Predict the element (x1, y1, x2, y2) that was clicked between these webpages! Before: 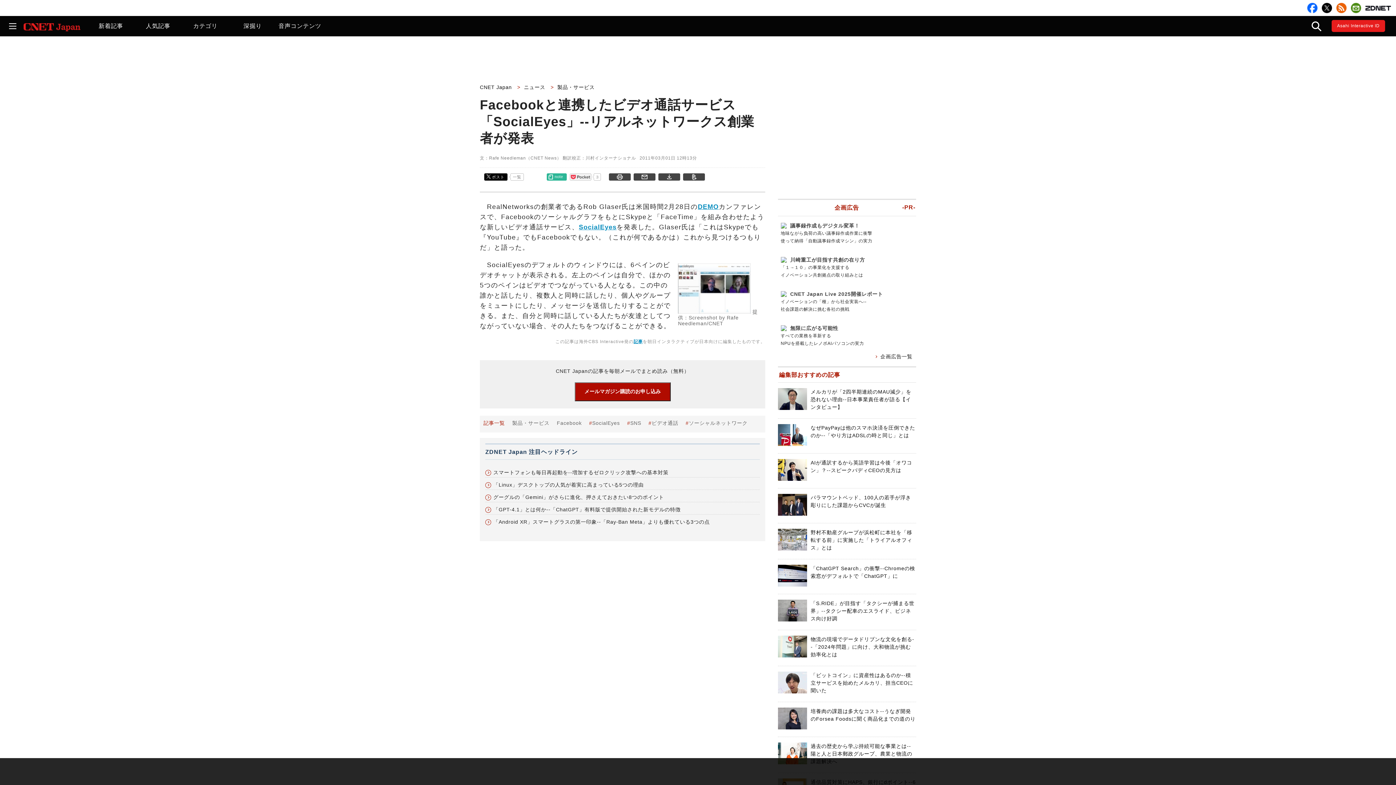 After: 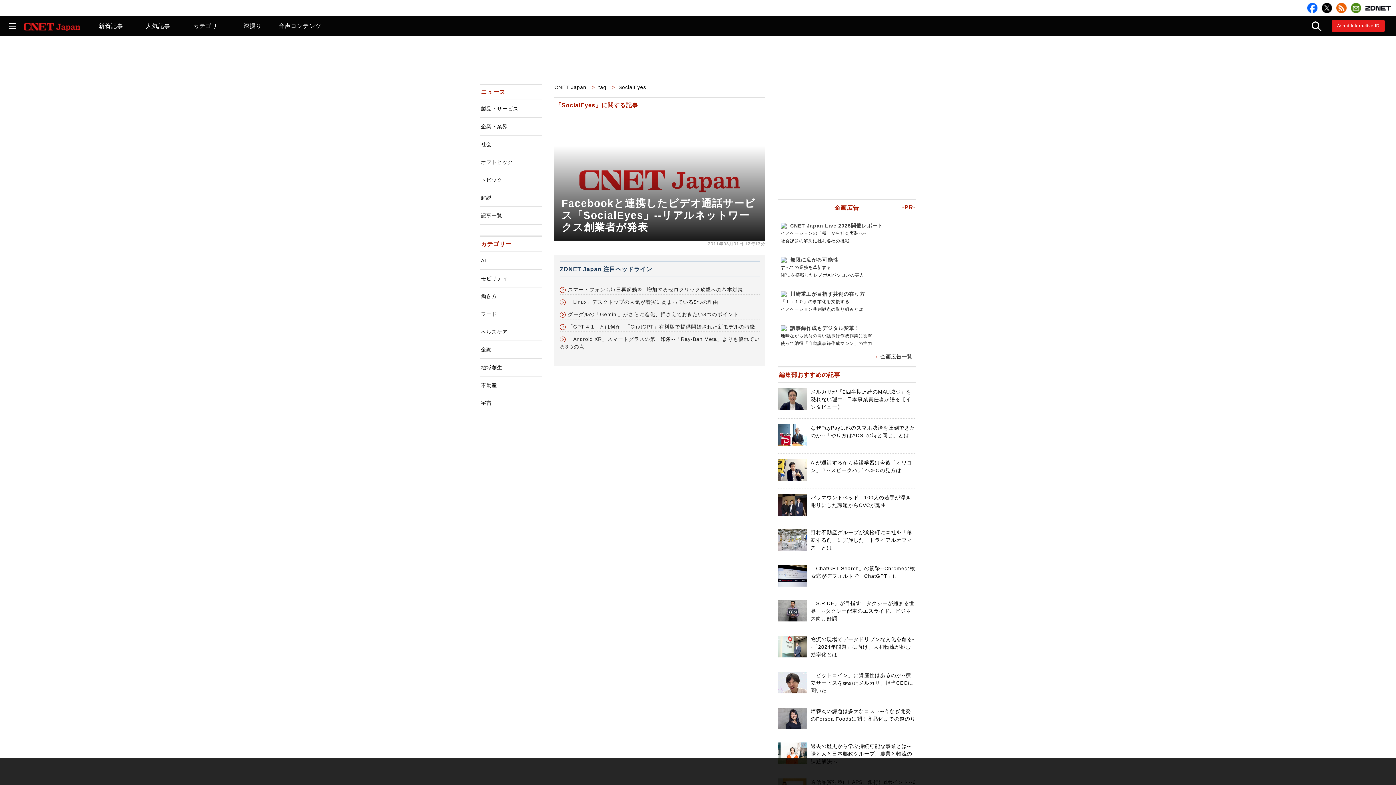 Action: bbox: (592, 420, 620, 426) label: SocialEyes